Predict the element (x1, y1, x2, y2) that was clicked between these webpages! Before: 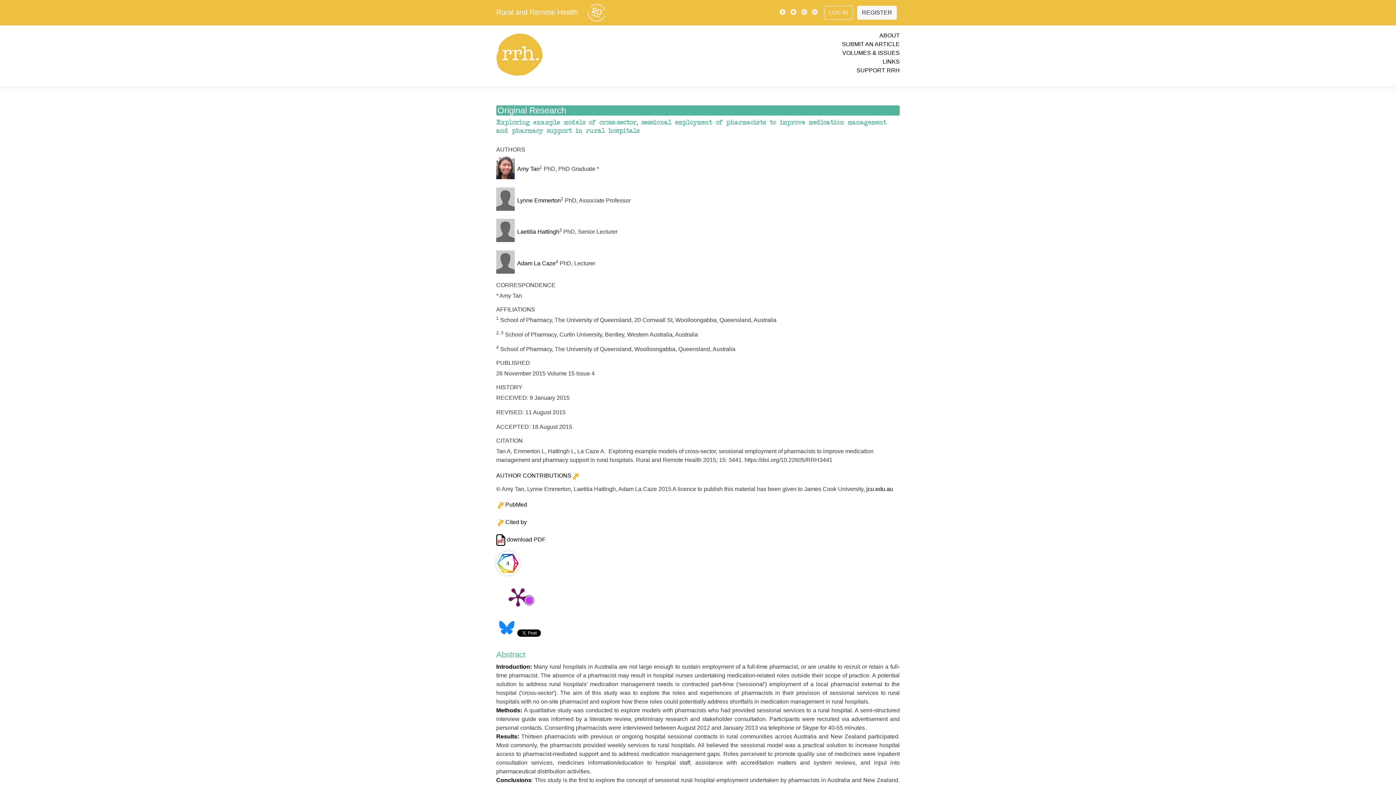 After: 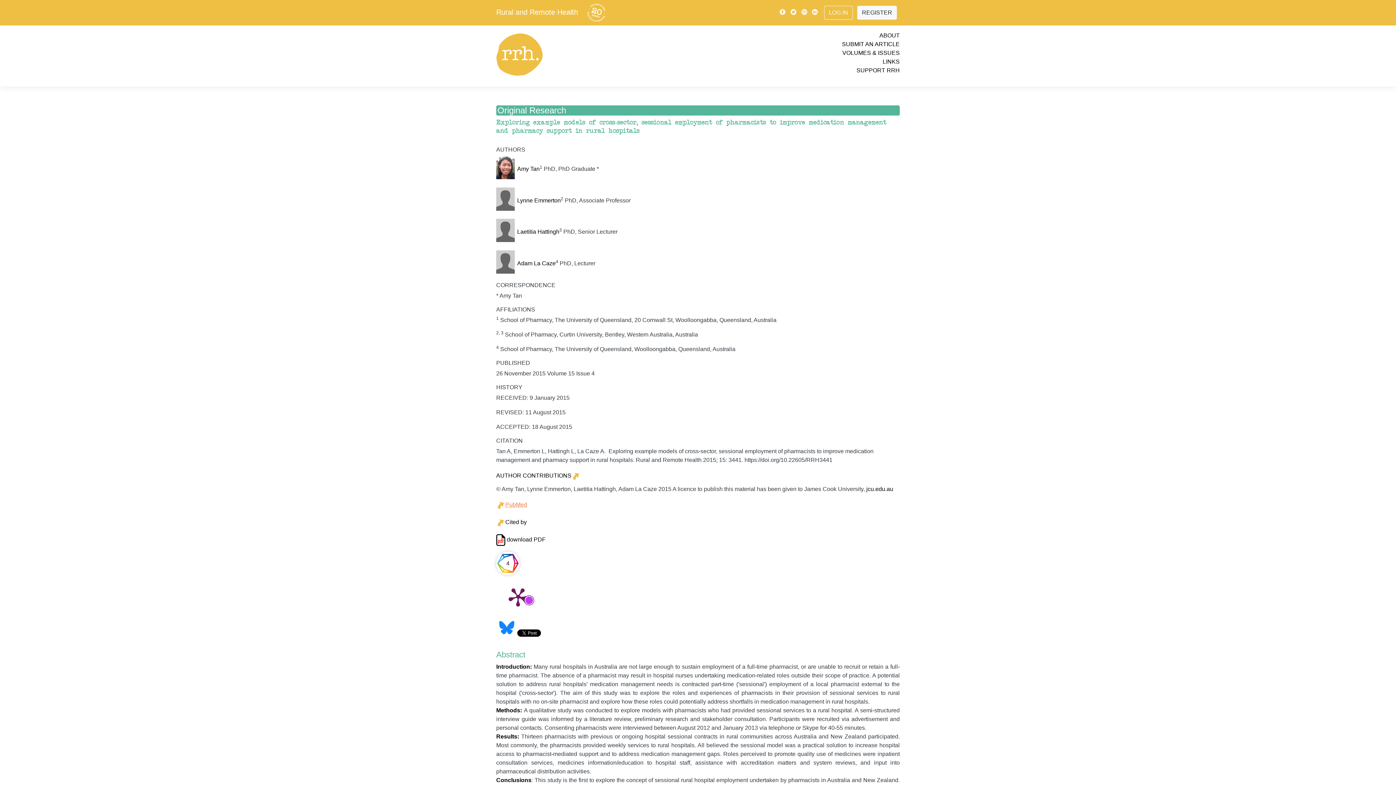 Action: label: PubMed bbox: (496, 501, 527, 508)